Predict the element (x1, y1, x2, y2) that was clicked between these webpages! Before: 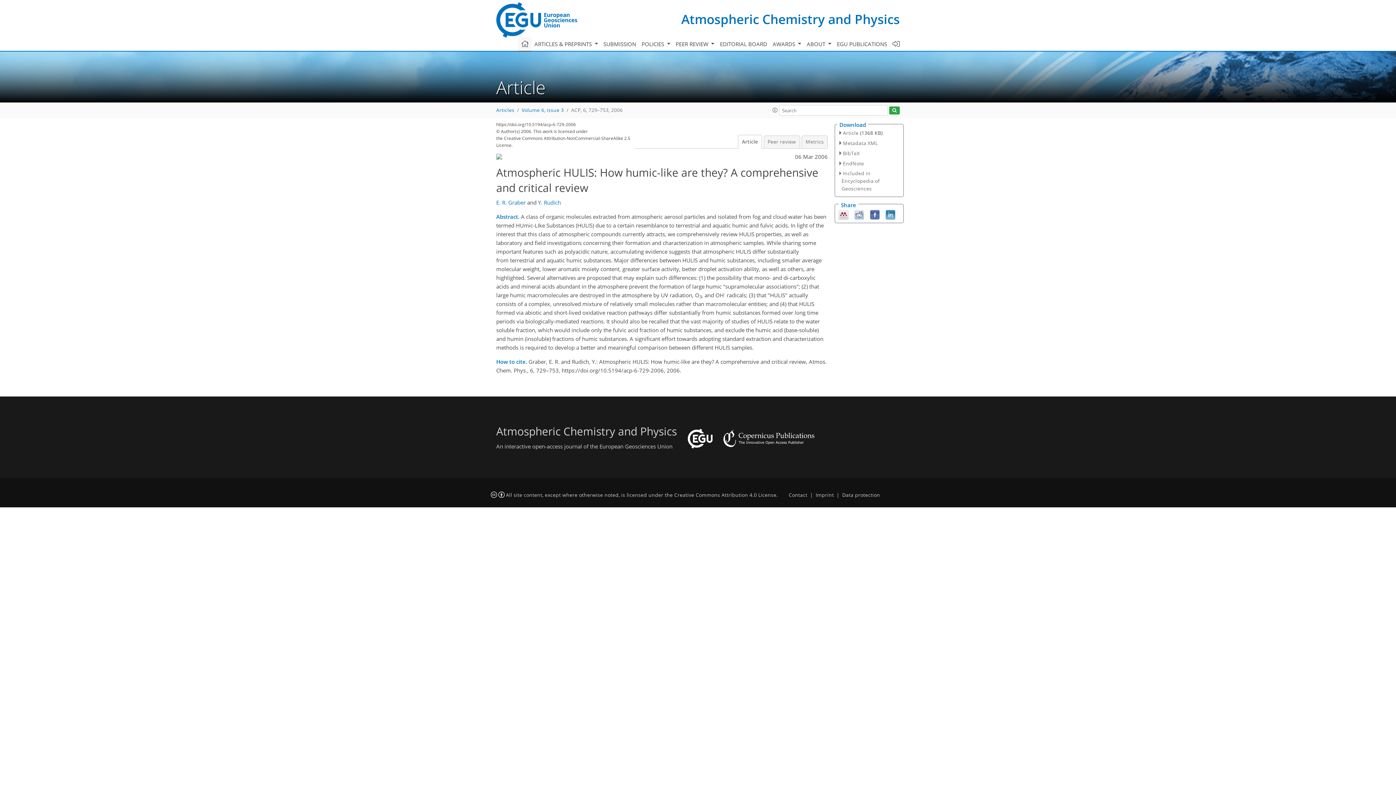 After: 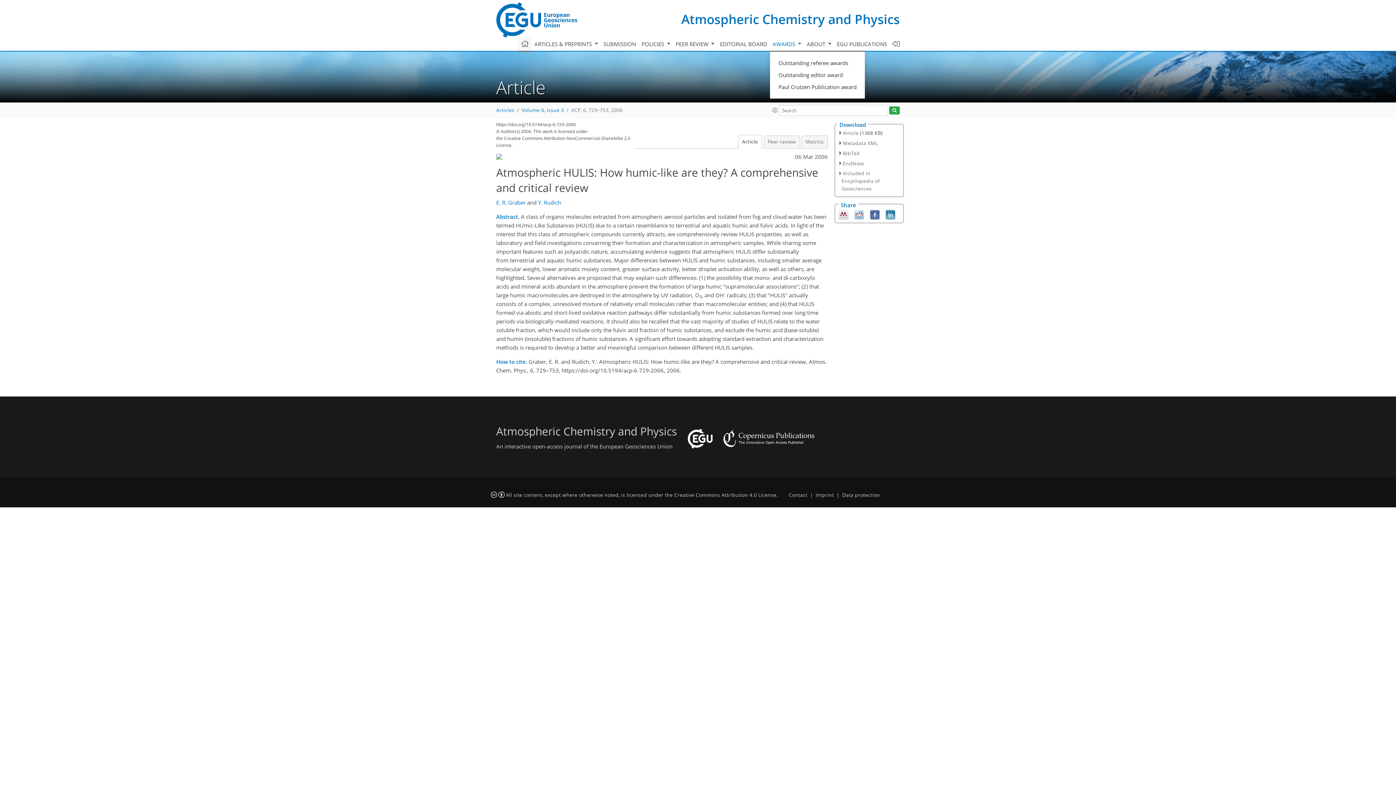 Action: label: AWARDS  bbox: (770, 36, 804, 51)